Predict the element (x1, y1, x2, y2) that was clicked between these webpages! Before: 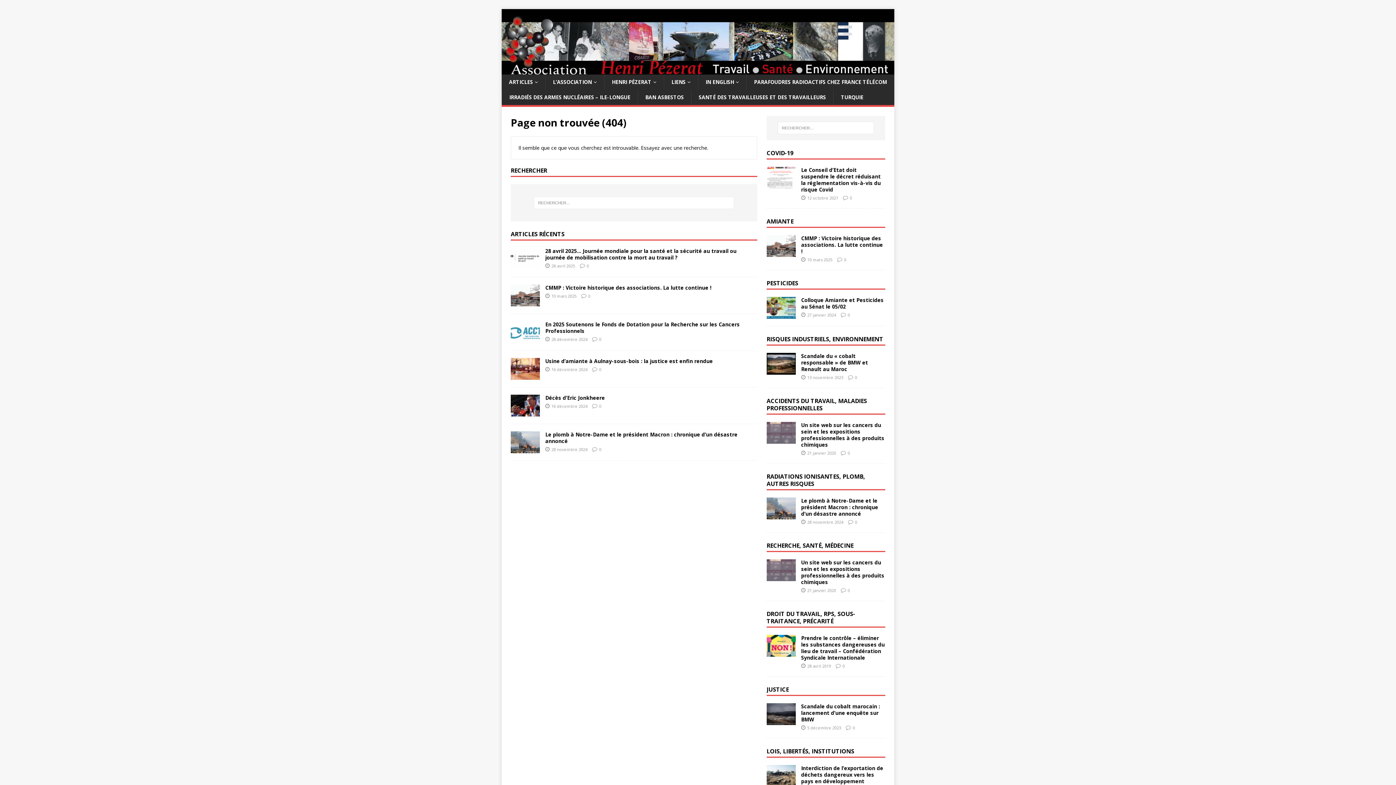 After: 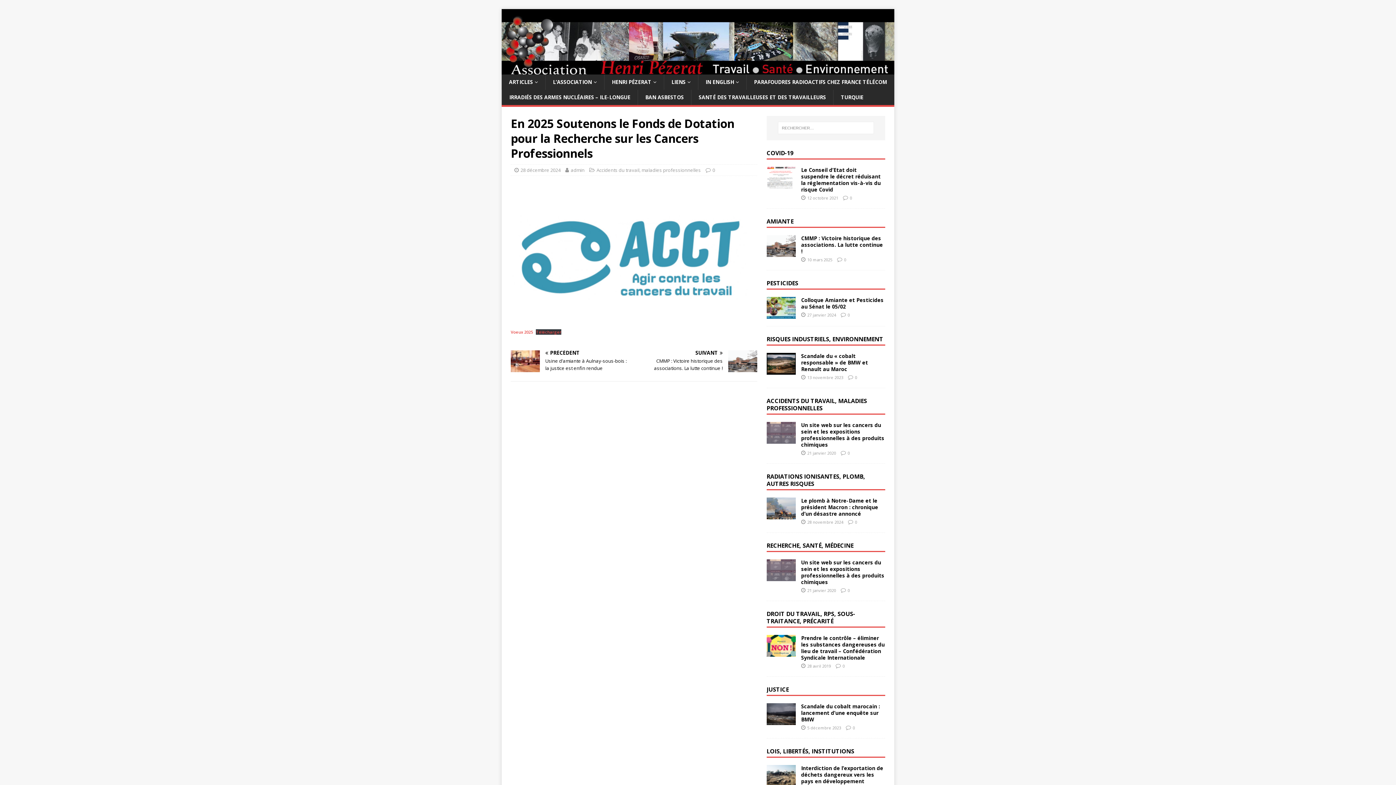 Action: bbox: (599, 336, 601, 342) label: 0